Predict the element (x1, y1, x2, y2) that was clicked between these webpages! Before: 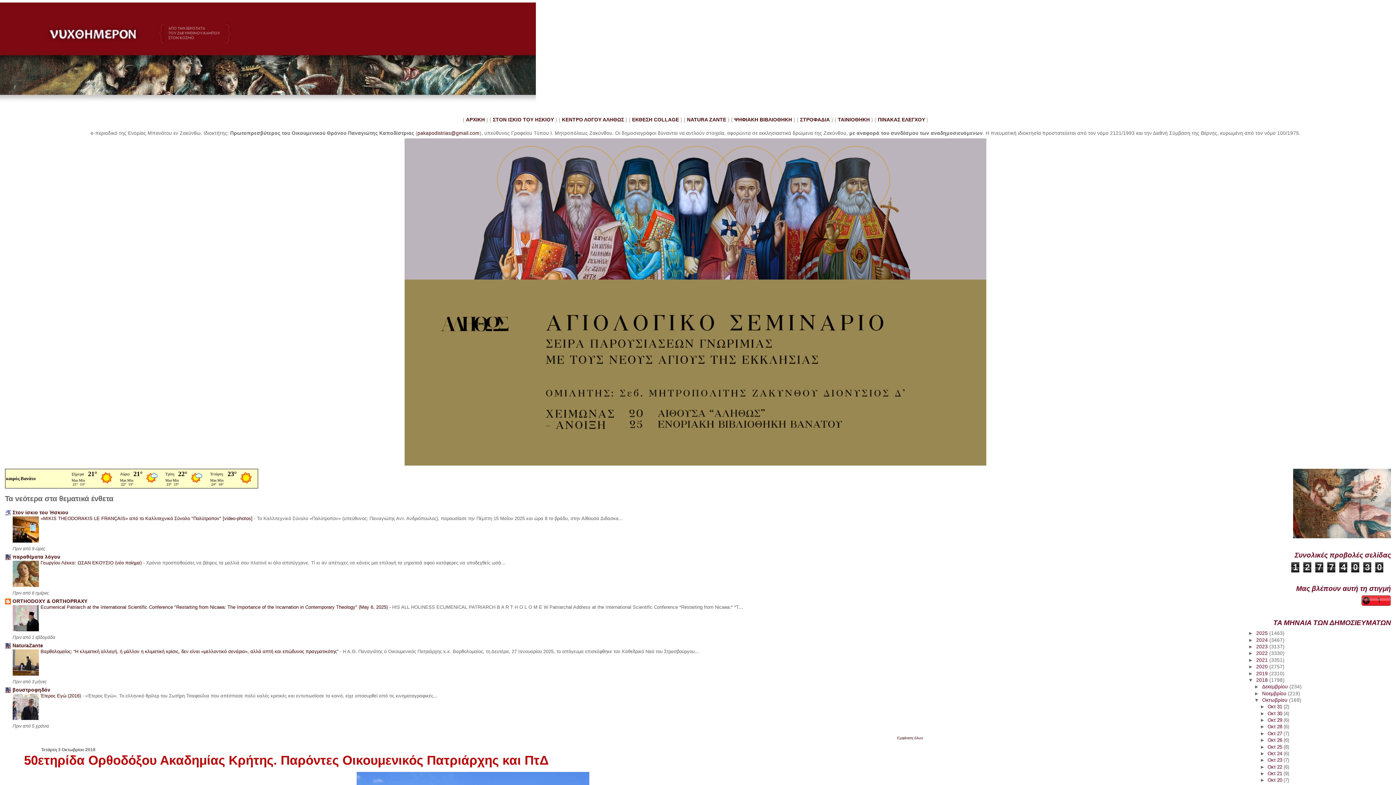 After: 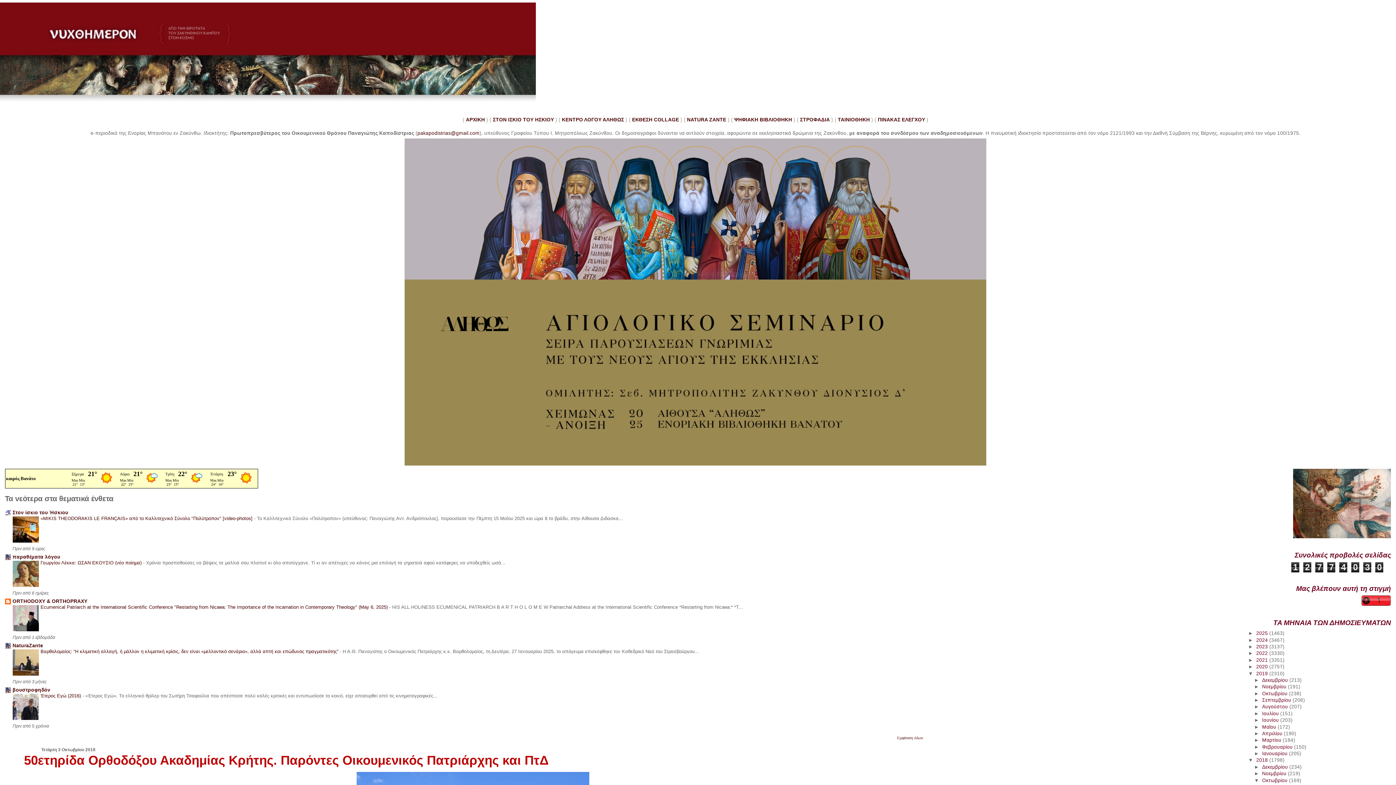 Action: bbox: (1248, 671, 1256, 676) label: ►  